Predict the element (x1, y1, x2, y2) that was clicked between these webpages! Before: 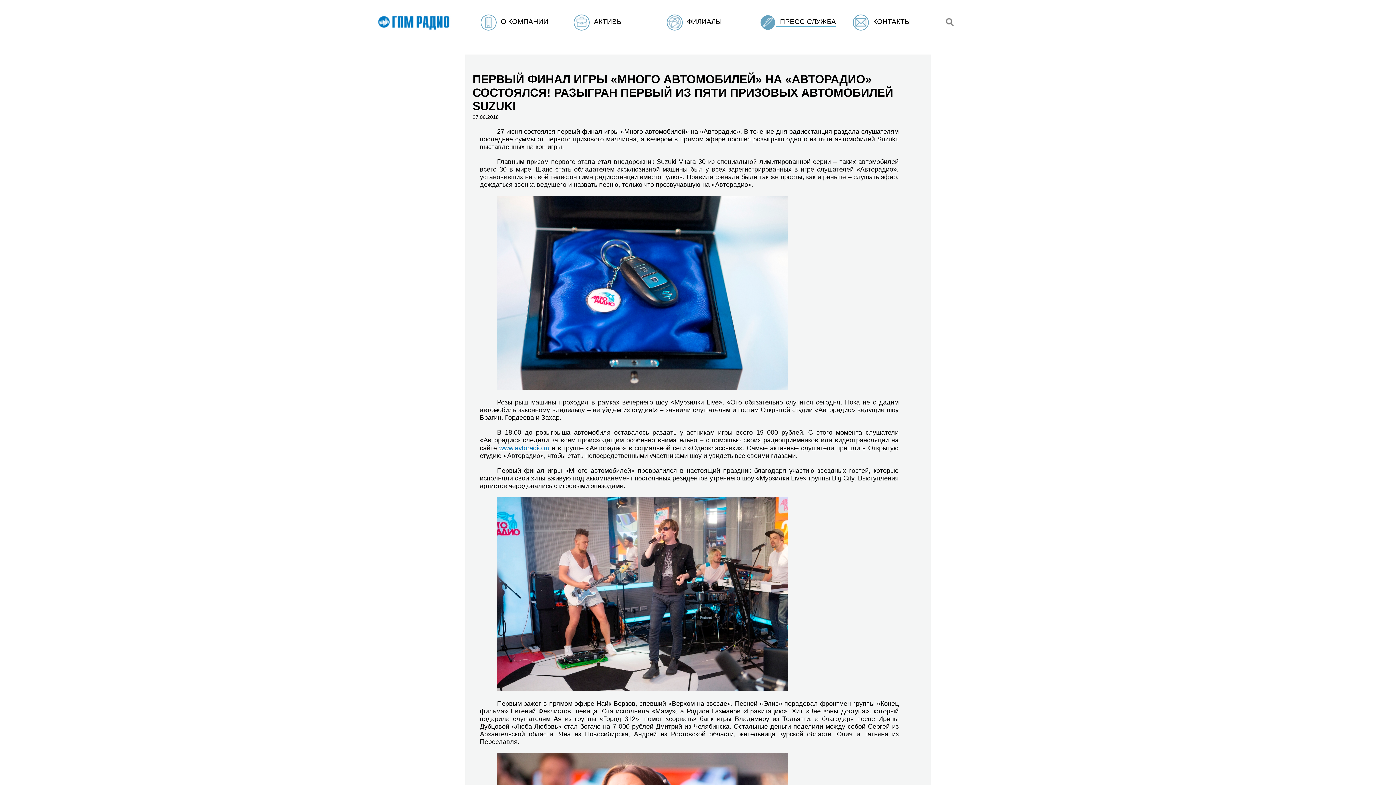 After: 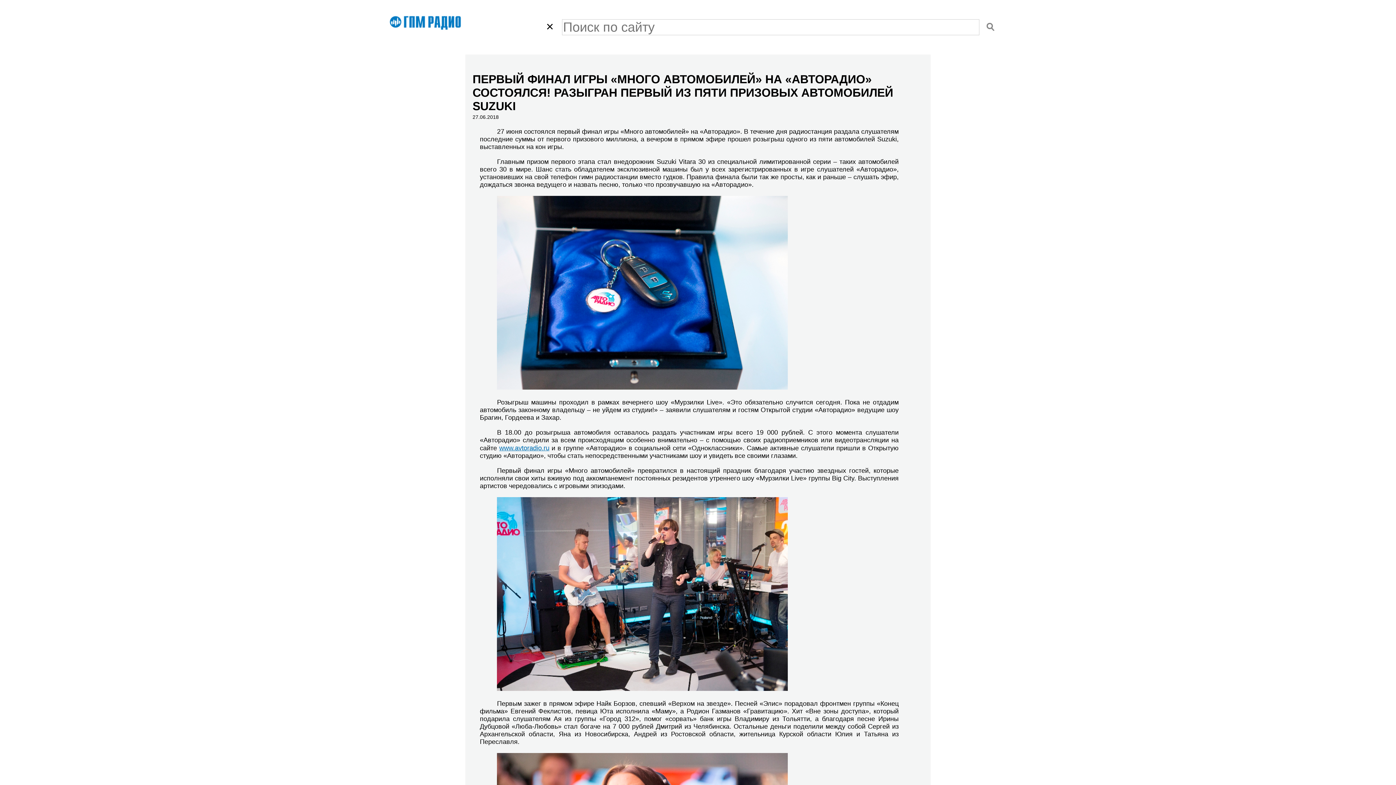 Action: bbox: (946, 20, 953, 27)